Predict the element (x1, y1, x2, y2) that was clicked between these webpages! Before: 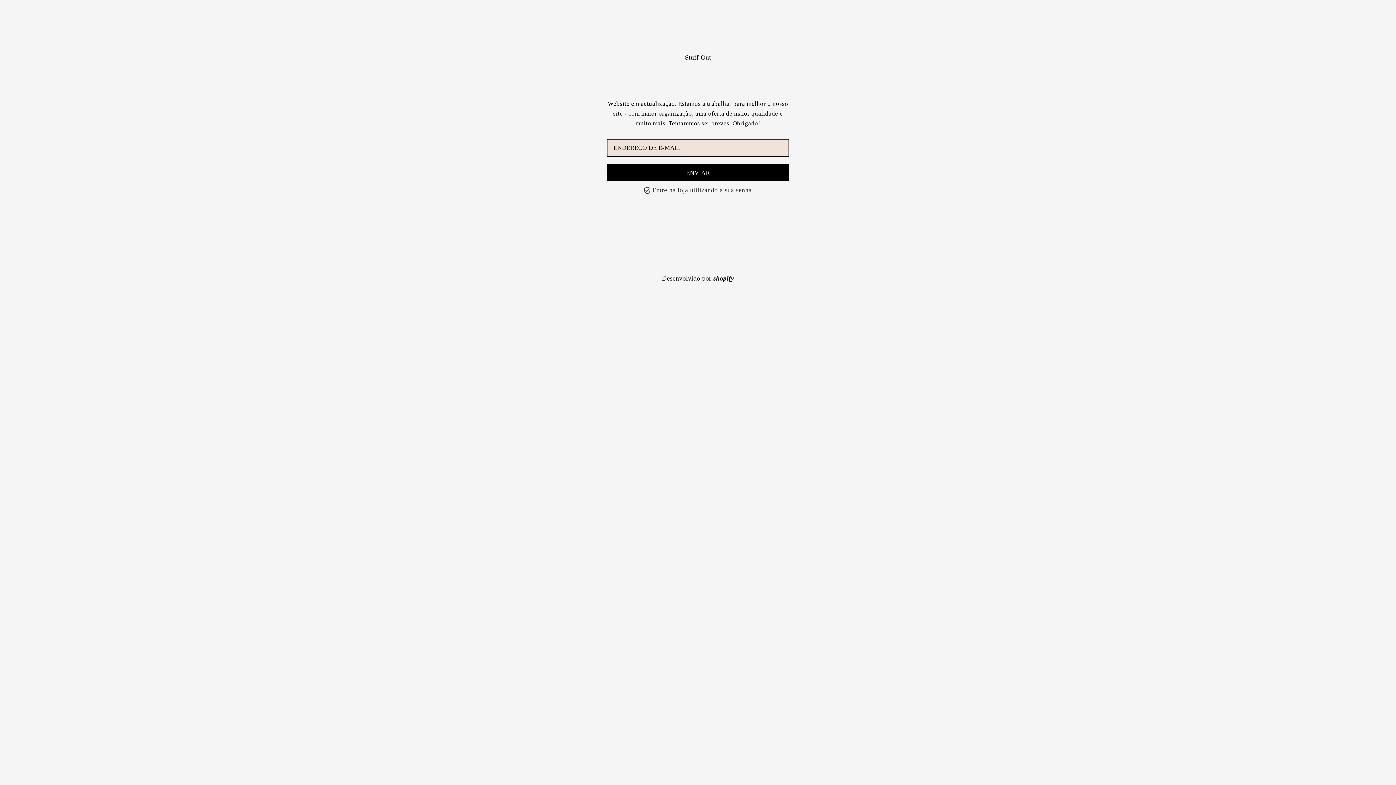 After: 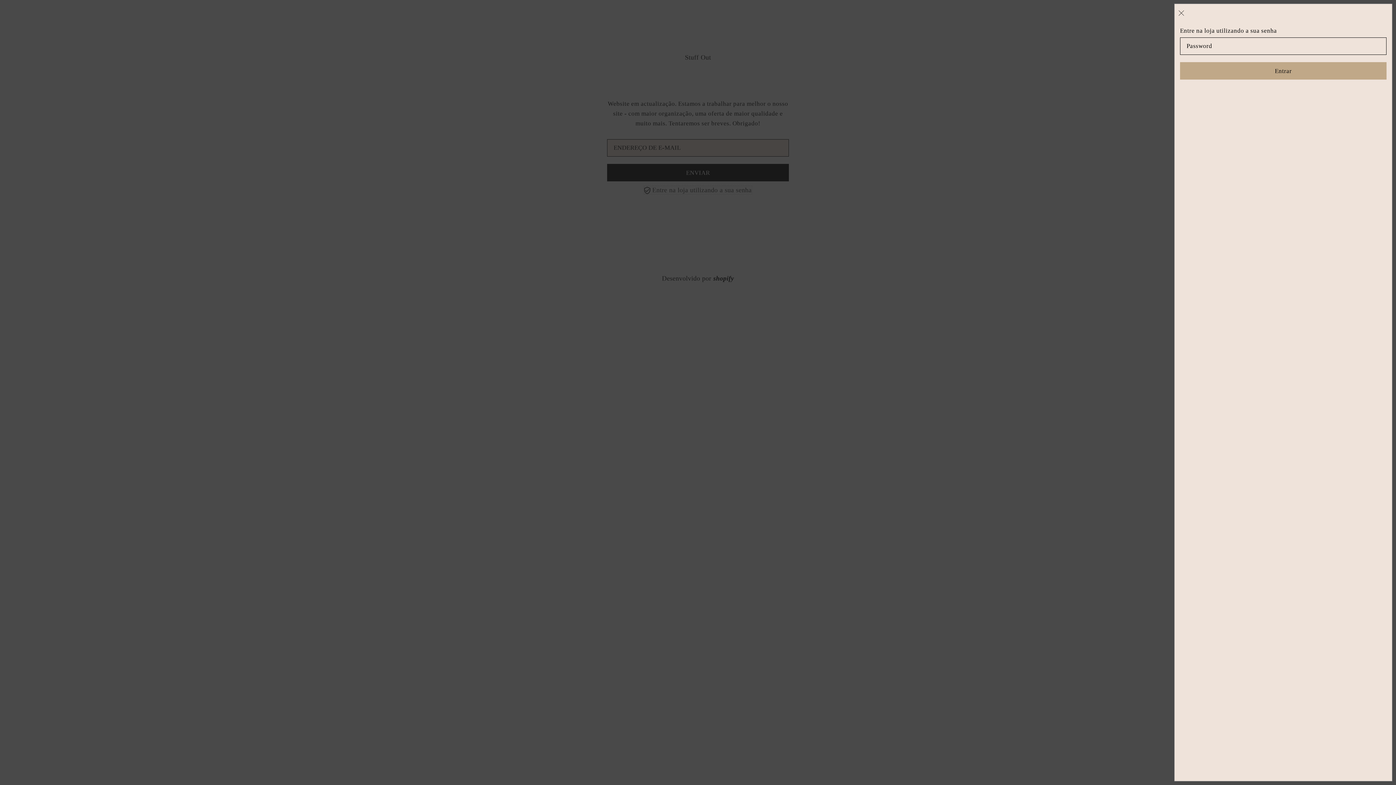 Action: bbox: (644, 186, 751, 194) label: Open navigation